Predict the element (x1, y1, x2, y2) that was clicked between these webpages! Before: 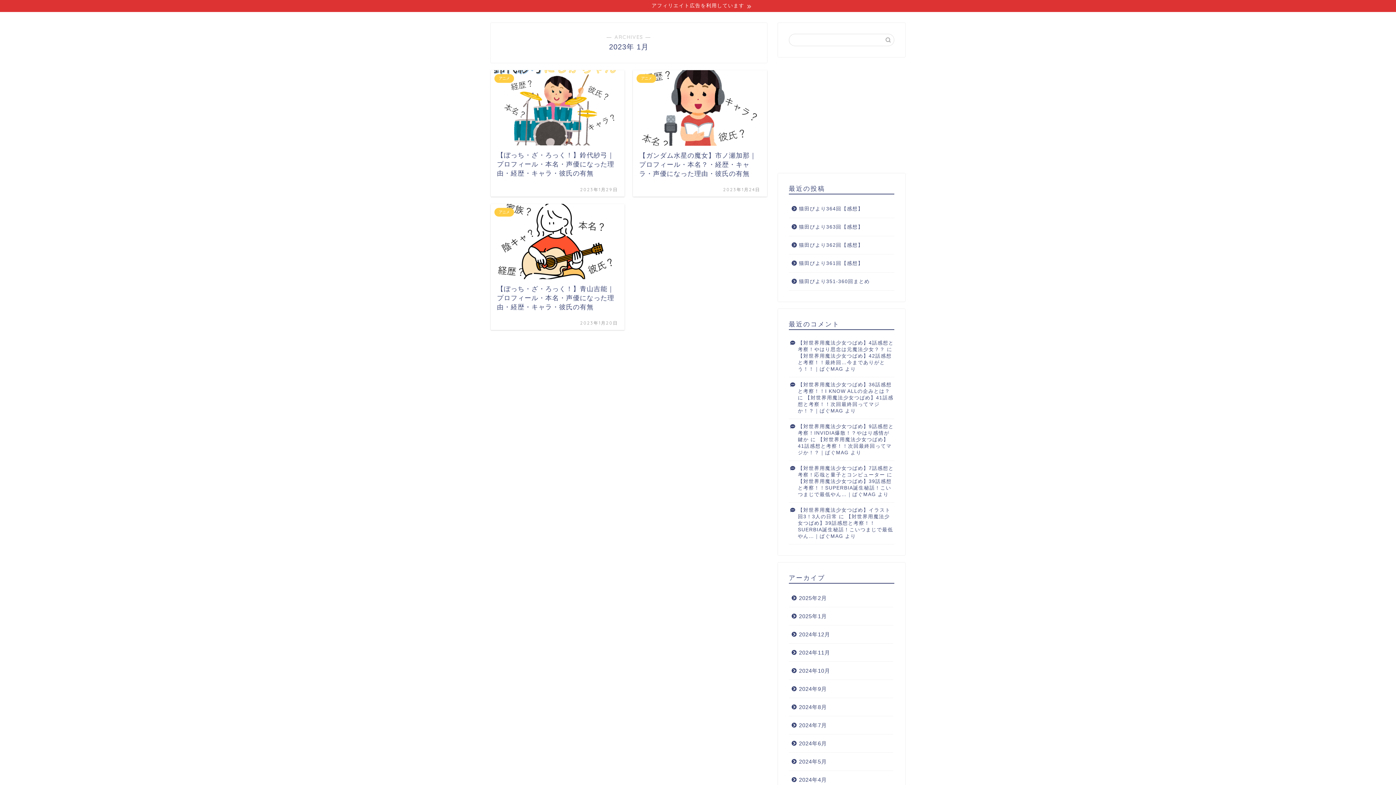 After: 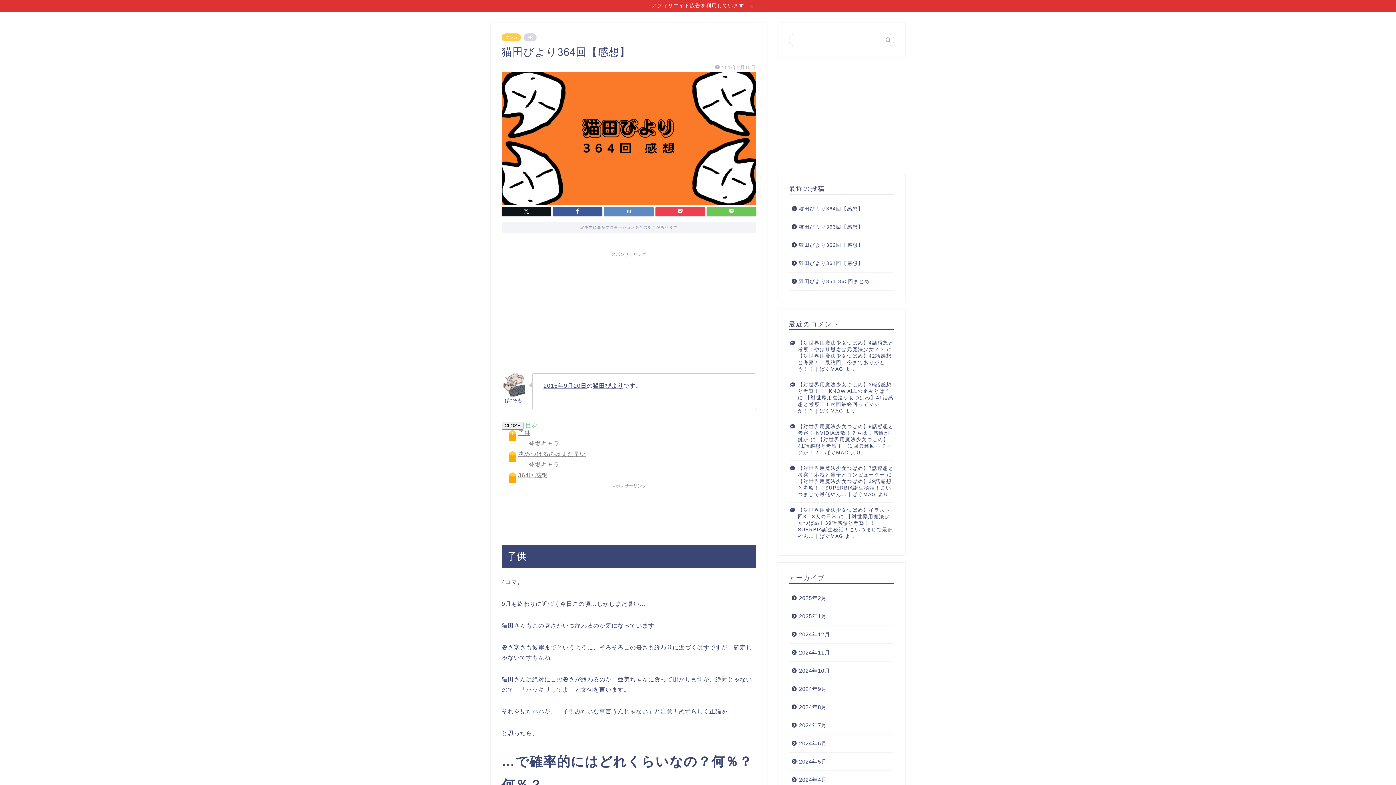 Action: bbox: (789, 200, 893, 217) label: 猫田びより364回【感想】